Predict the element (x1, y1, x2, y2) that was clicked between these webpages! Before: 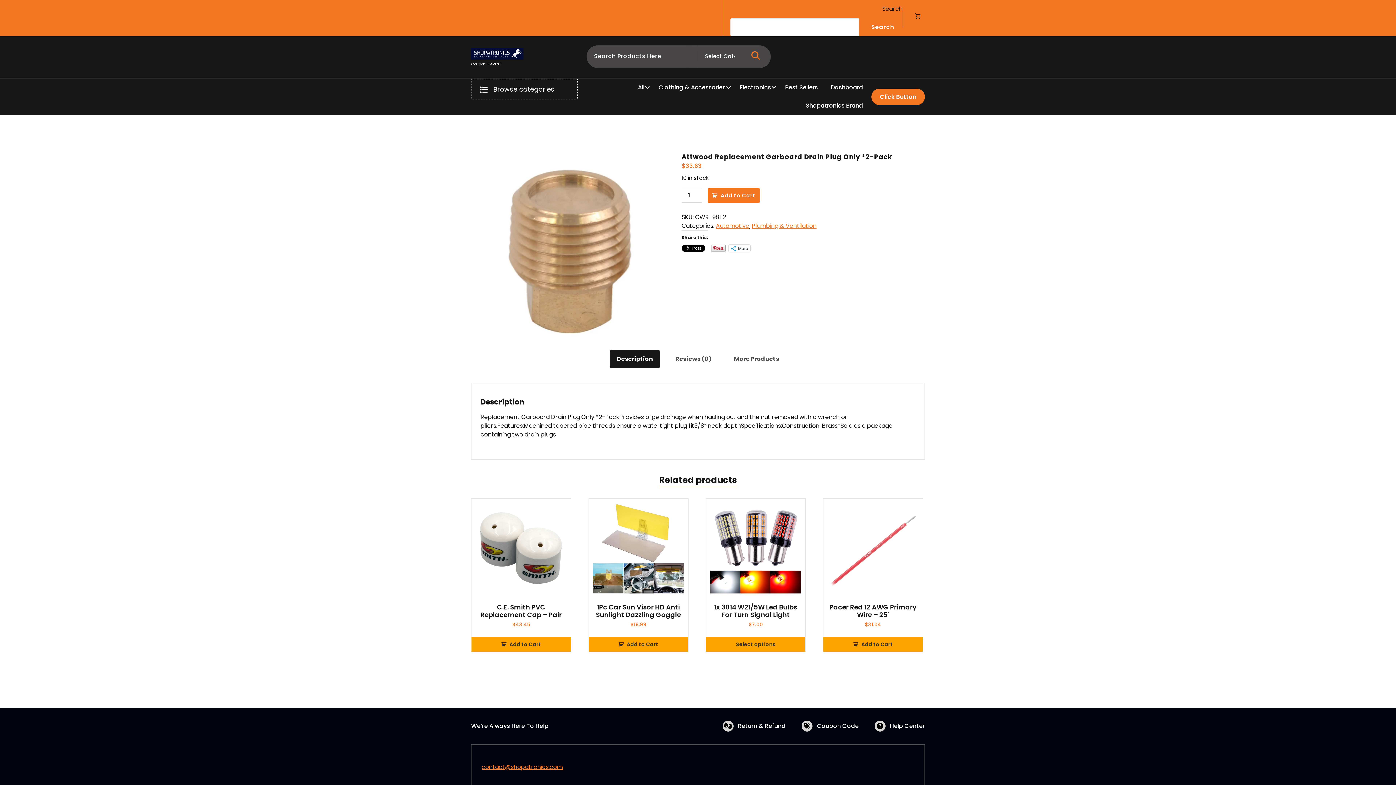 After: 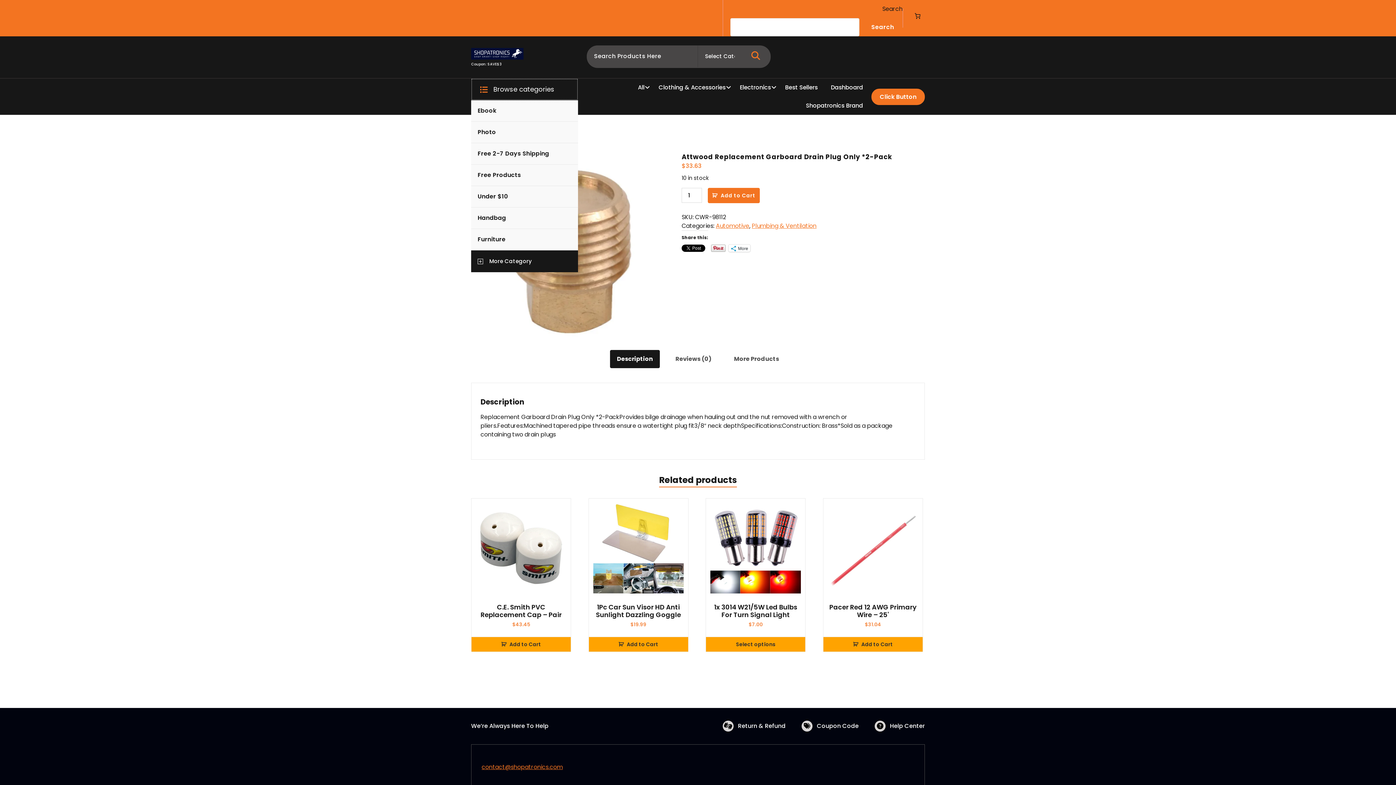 Action: bbox: (471, 78, 578, 100) label:  Browse categories